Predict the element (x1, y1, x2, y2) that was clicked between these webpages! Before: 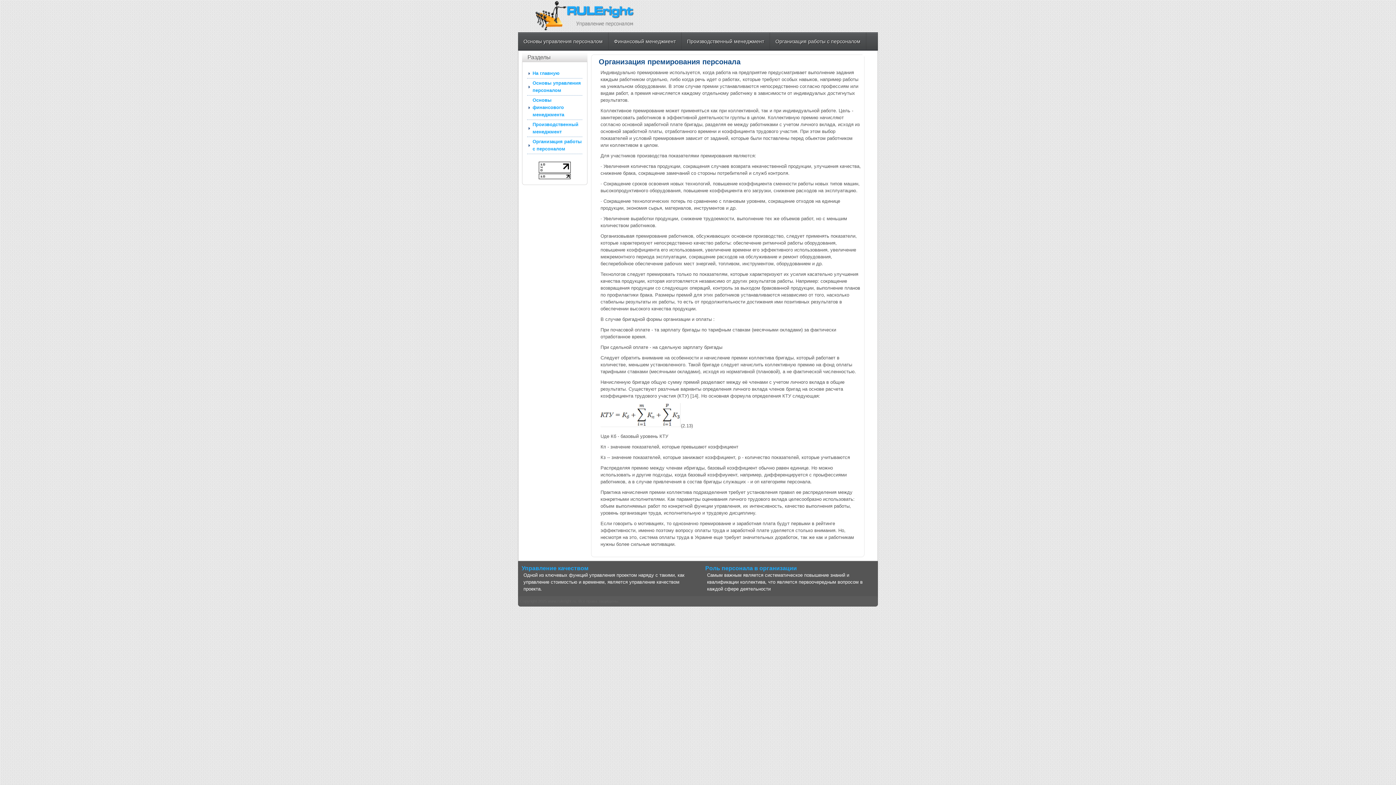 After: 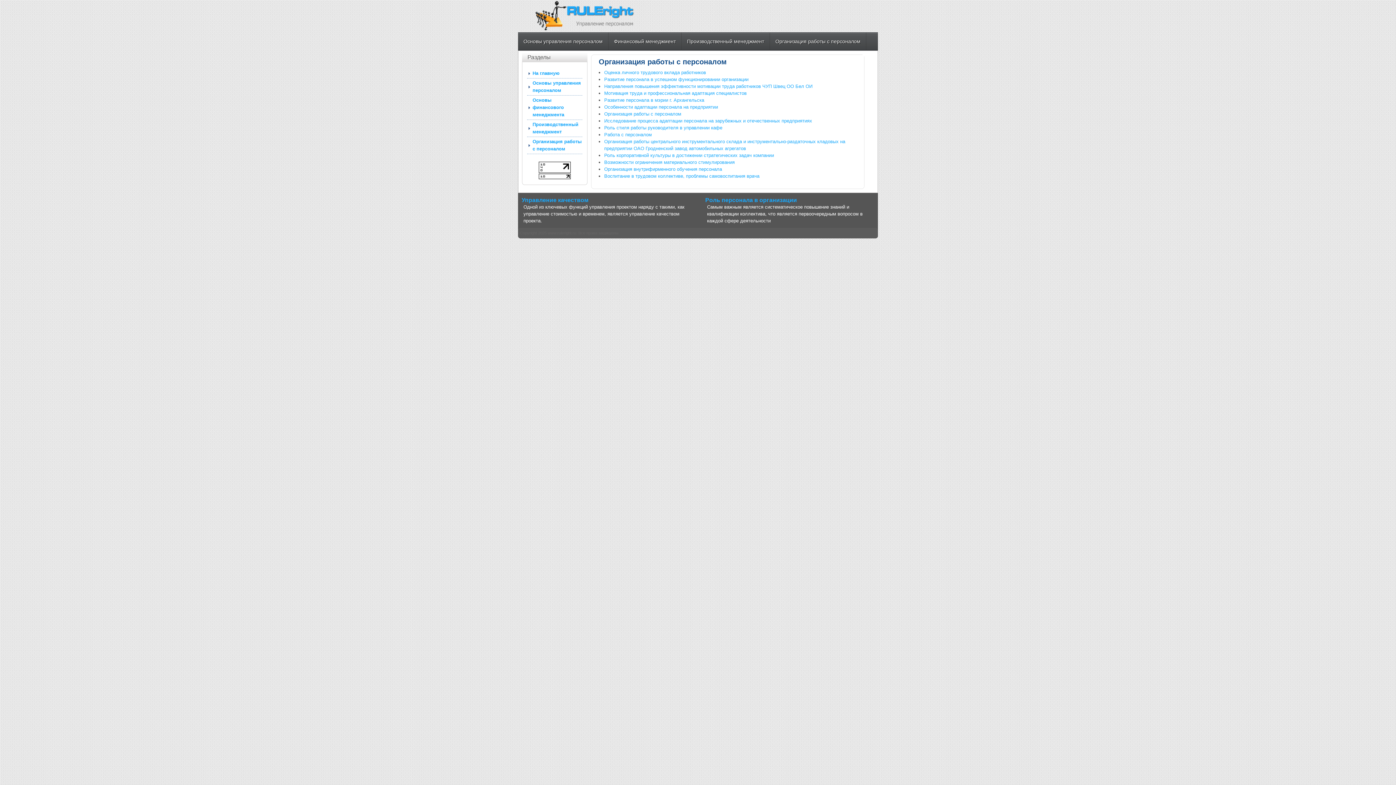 Action: bbox: (770, 32, 866, 50) label: Организация работы с персоналом